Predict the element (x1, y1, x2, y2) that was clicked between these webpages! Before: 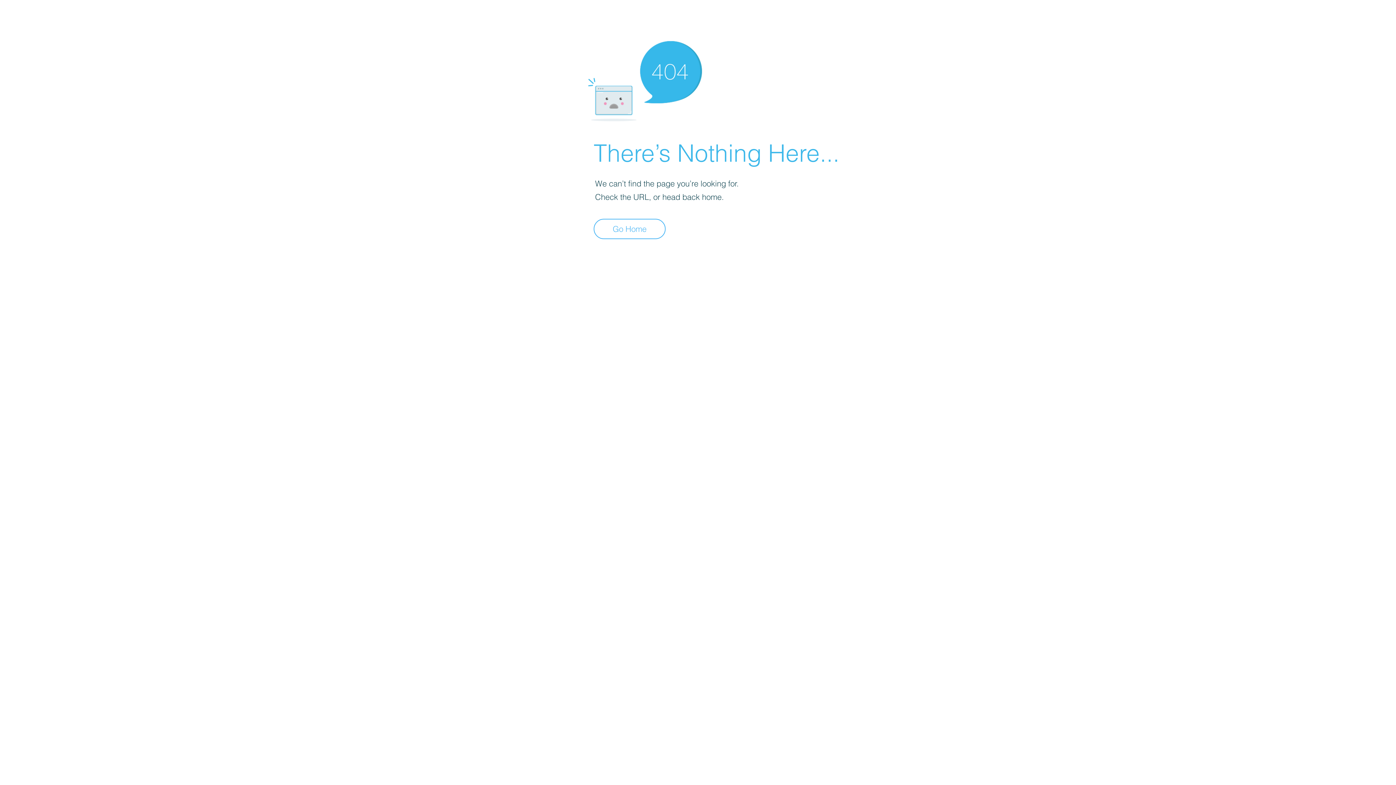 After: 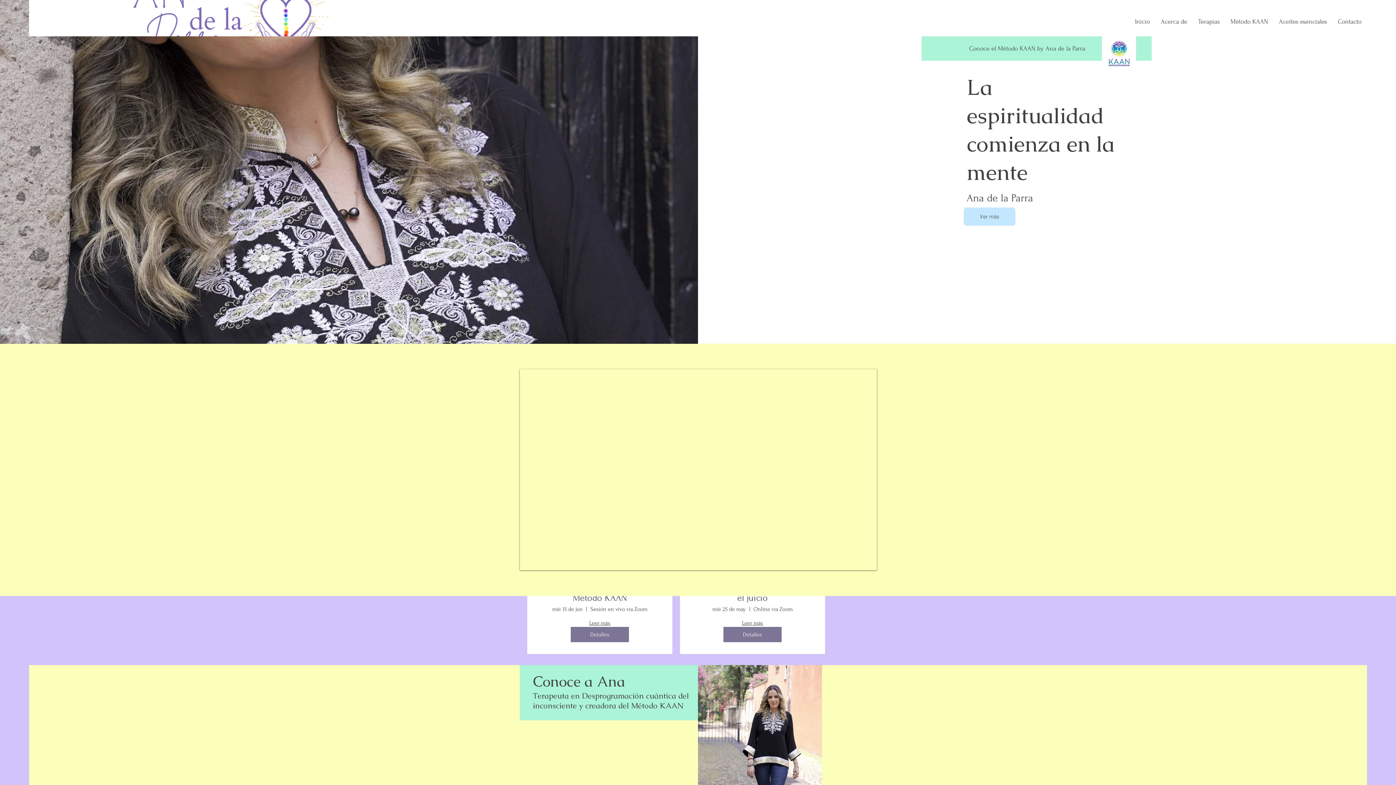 Action: label: Go Home bbox: (593, 218, 665, 239)